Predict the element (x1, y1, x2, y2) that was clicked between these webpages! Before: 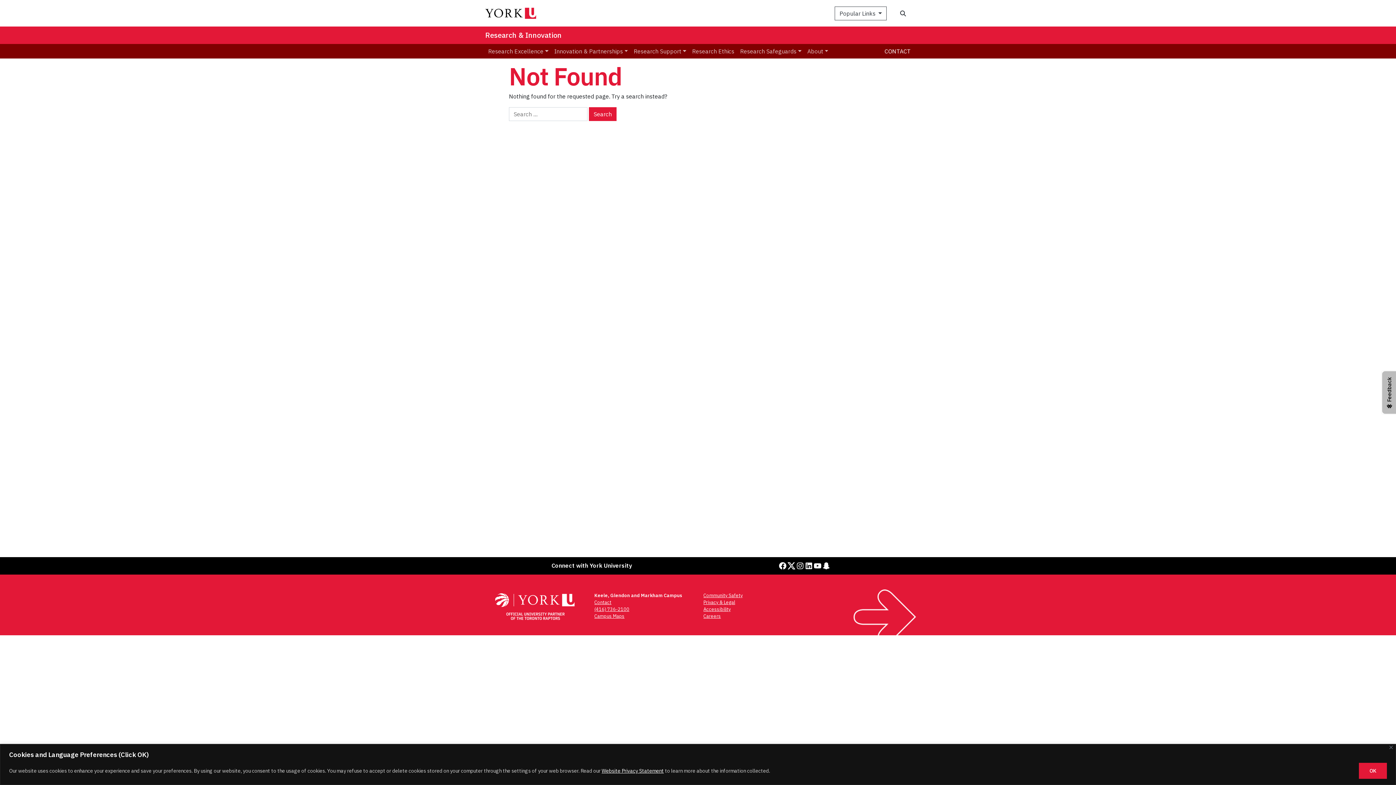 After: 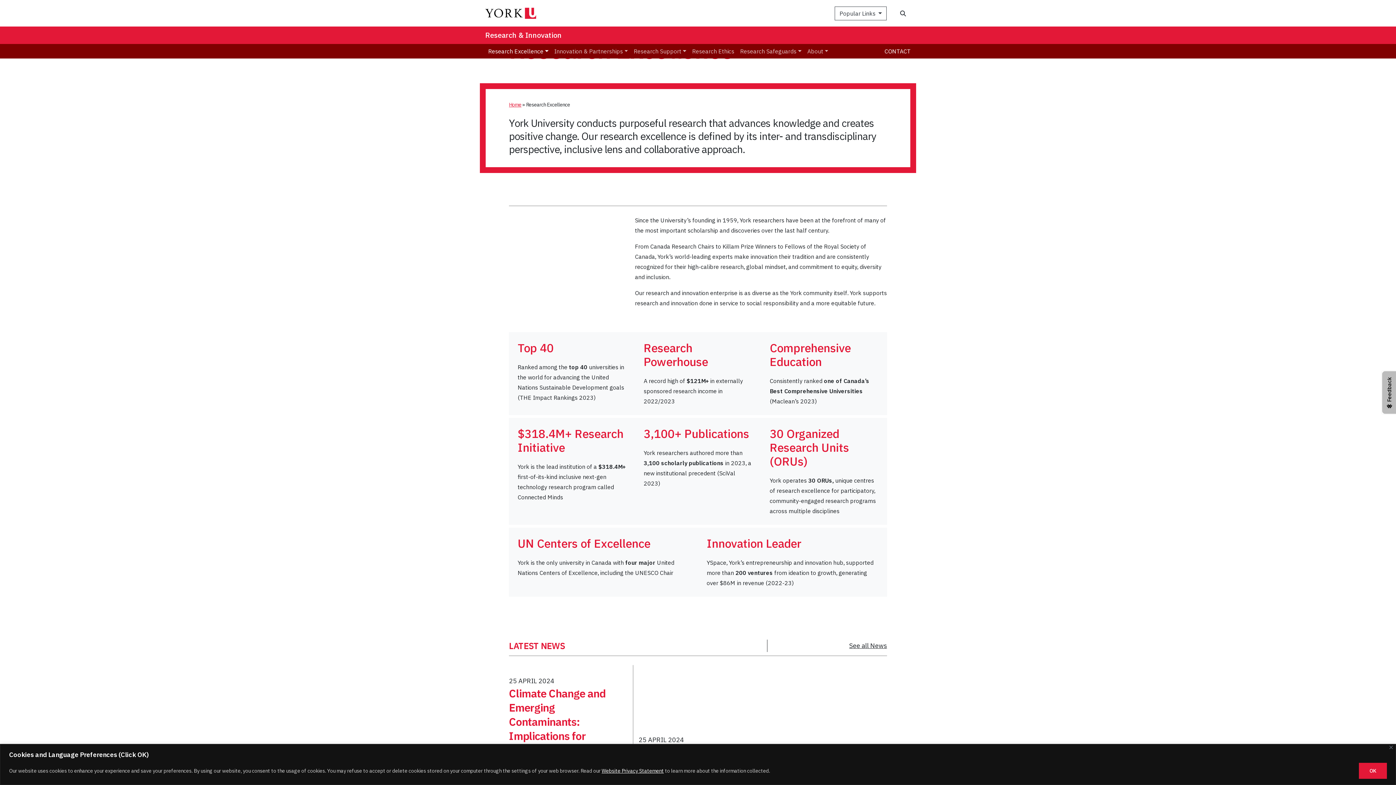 Action: label: Research Excellence bbox: (485, 44, 551, 58)